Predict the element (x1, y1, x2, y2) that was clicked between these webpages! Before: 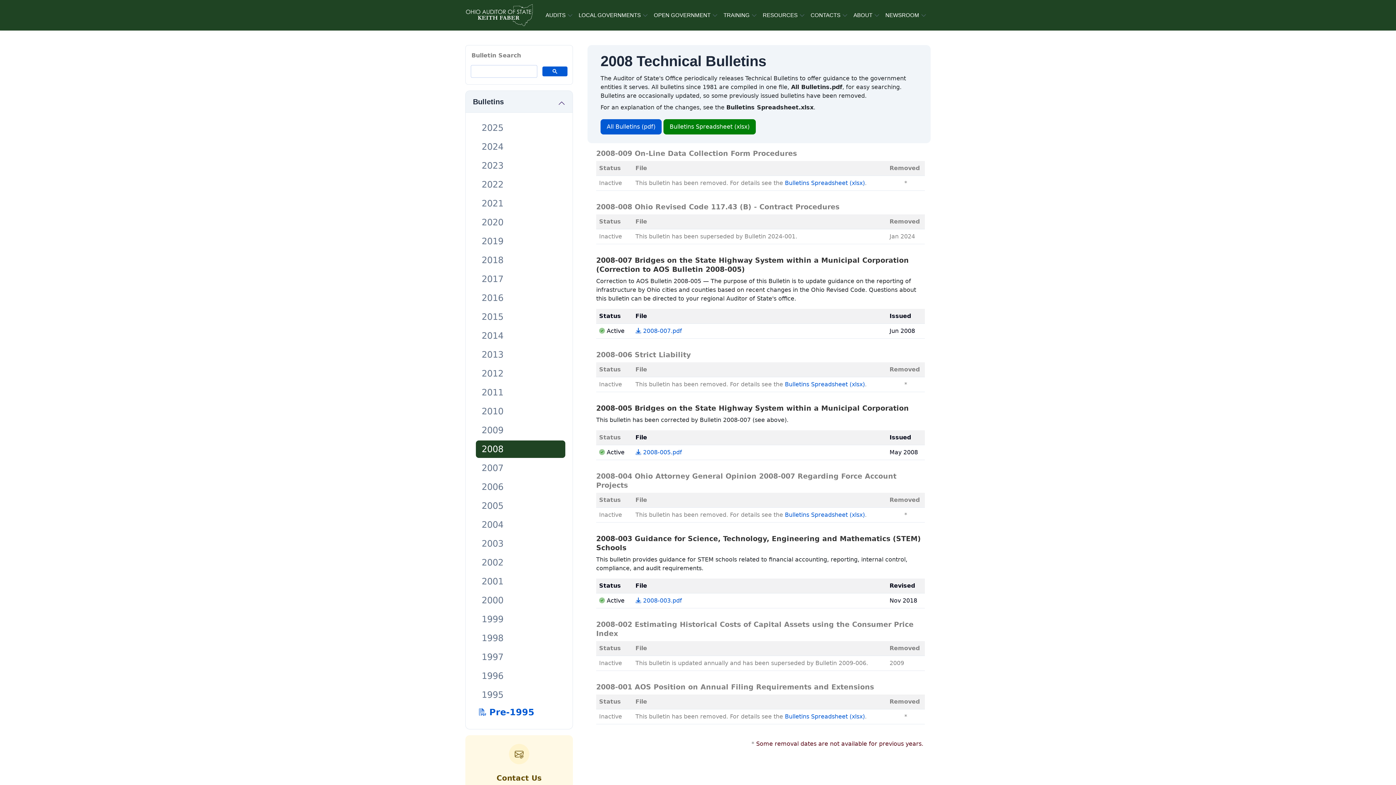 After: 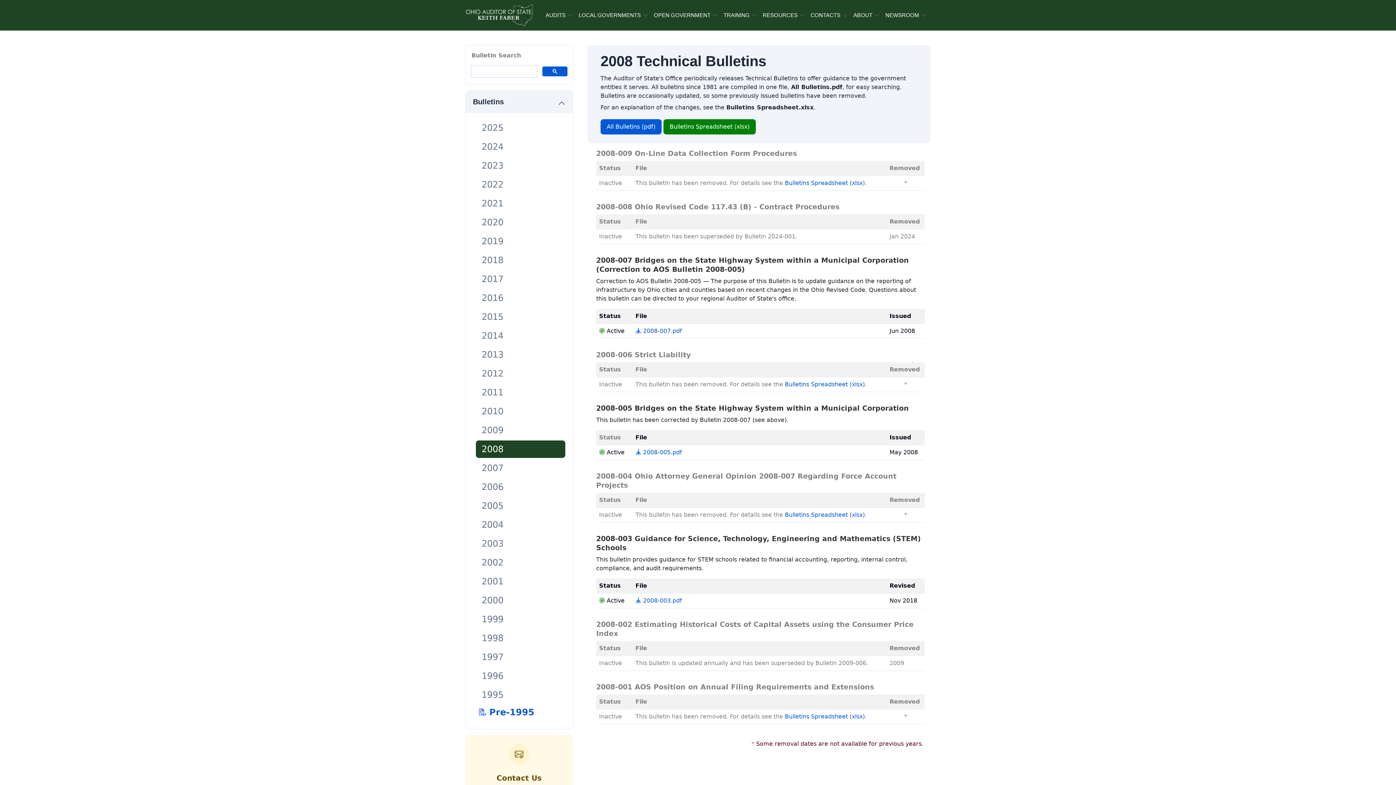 Action: bbox: (635, 327, 682, 334) label:  2008-007.pdf